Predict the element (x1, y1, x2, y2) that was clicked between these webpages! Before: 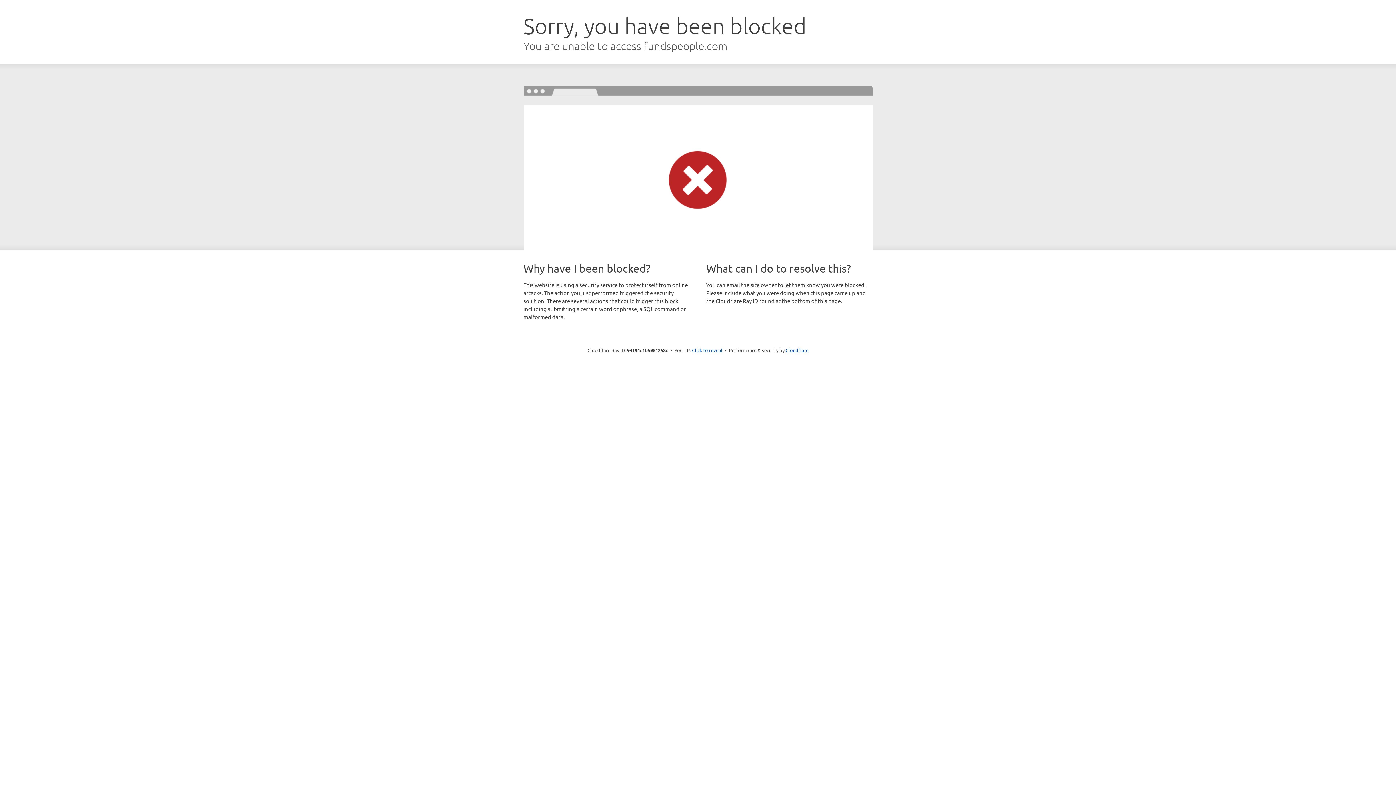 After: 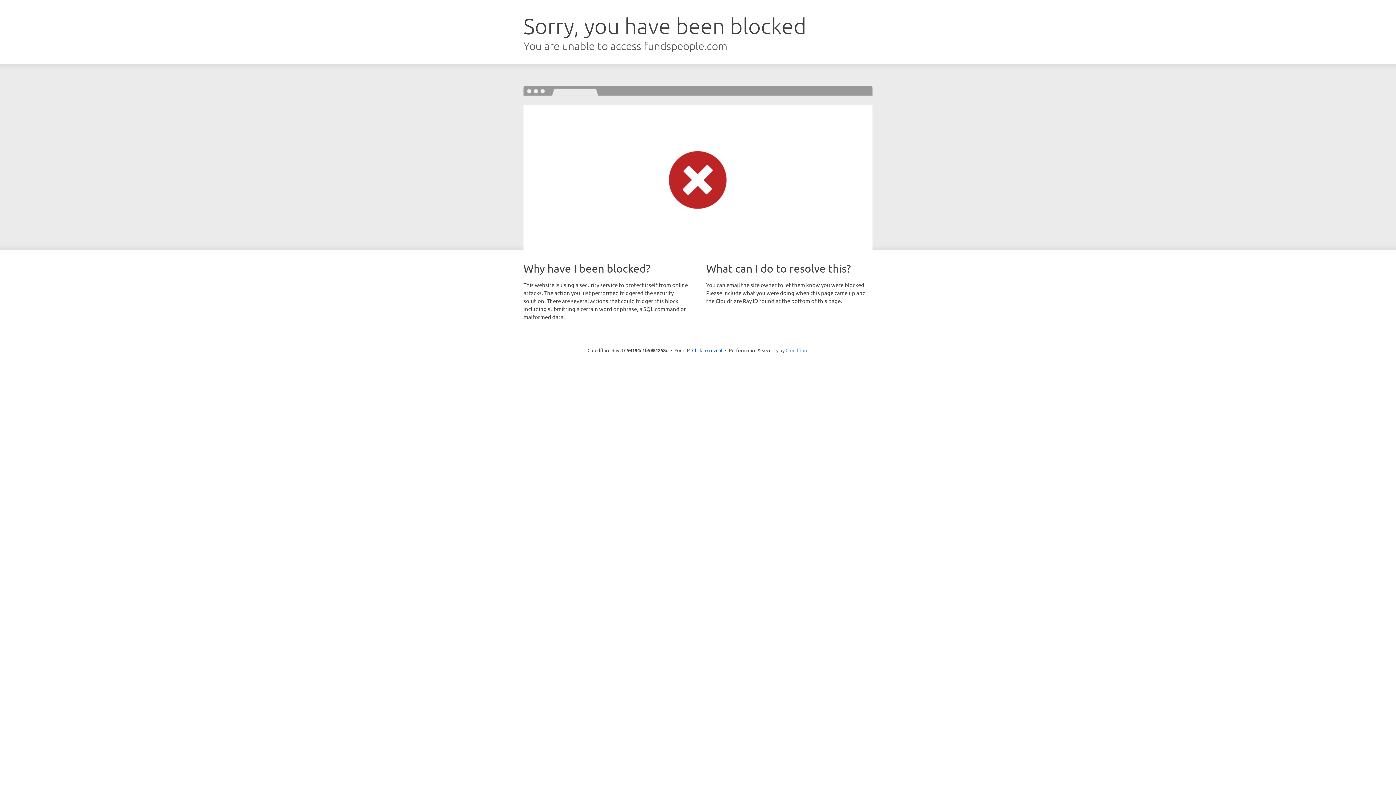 Action: label: Cloudflare bbox: (785, 347, 808, 353)